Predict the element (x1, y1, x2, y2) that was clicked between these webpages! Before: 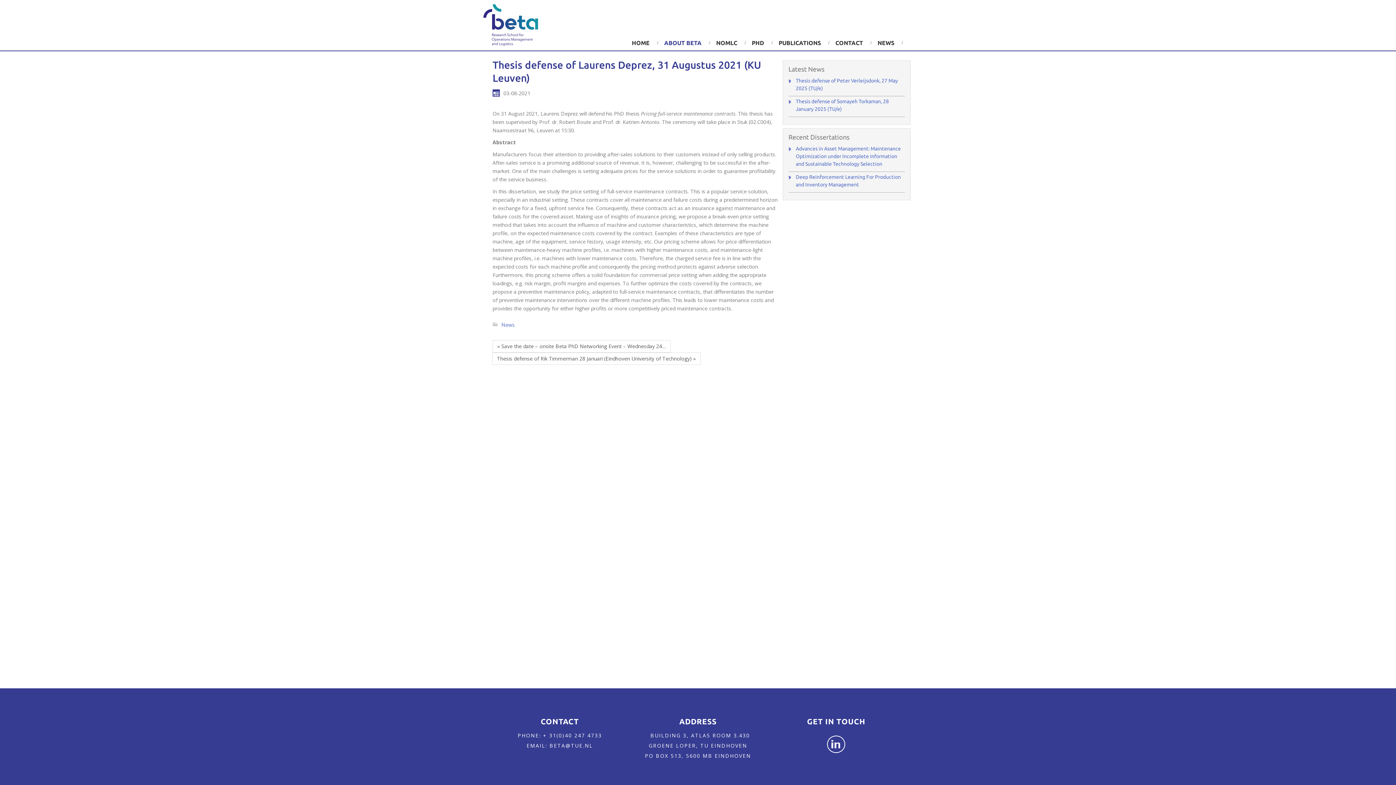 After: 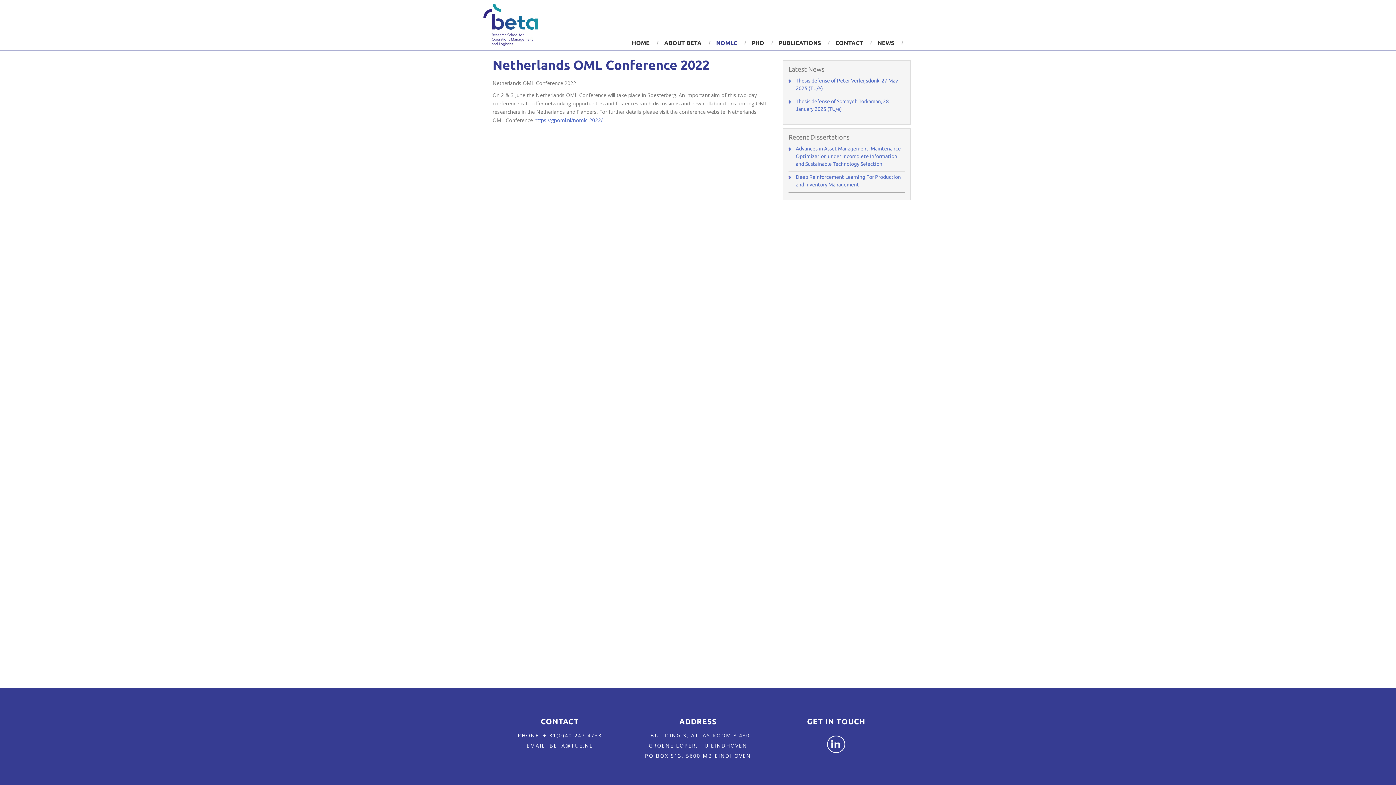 Action: bbox: (710, 35, 746, 50) label: NOMLC